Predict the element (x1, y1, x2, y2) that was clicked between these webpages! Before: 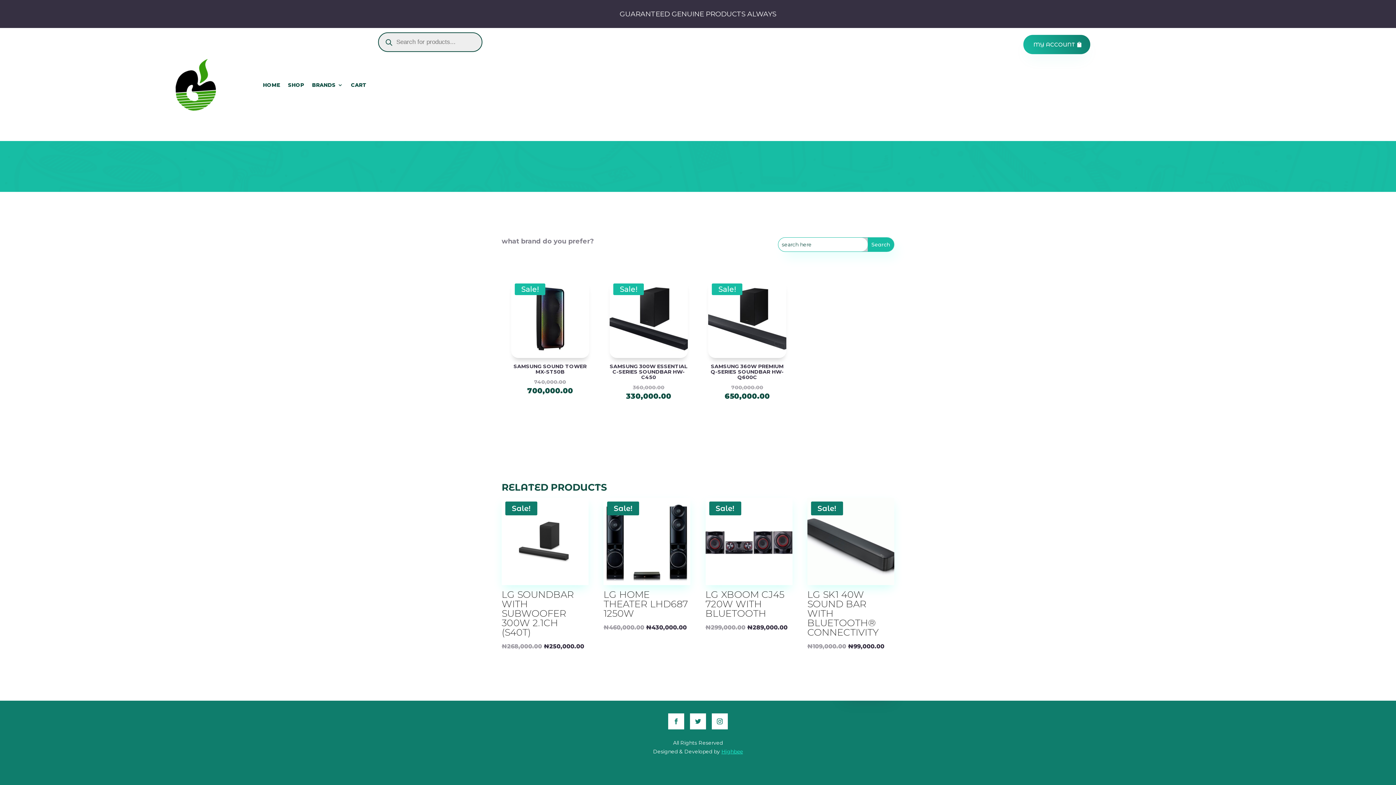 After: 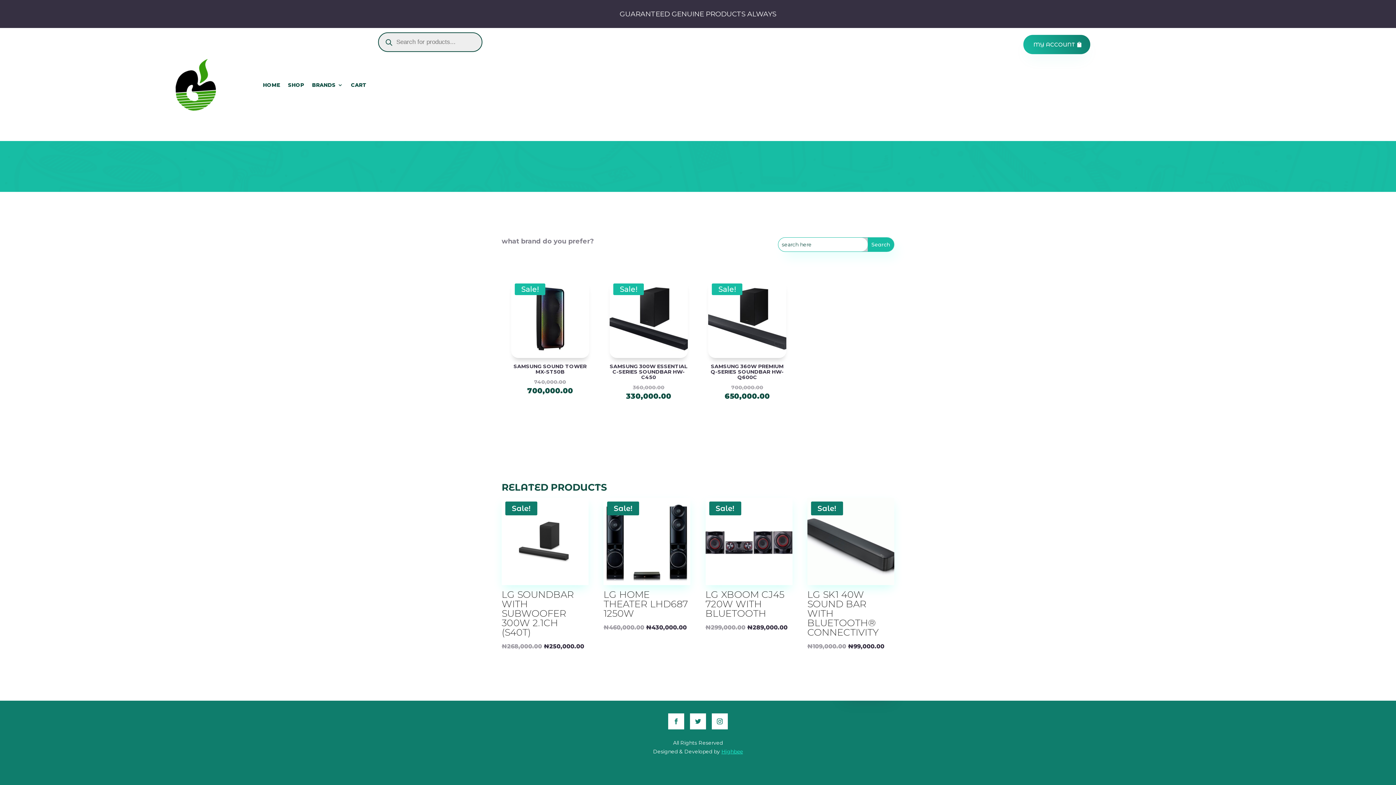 Action: bbox: (712, 713, 728, 729)